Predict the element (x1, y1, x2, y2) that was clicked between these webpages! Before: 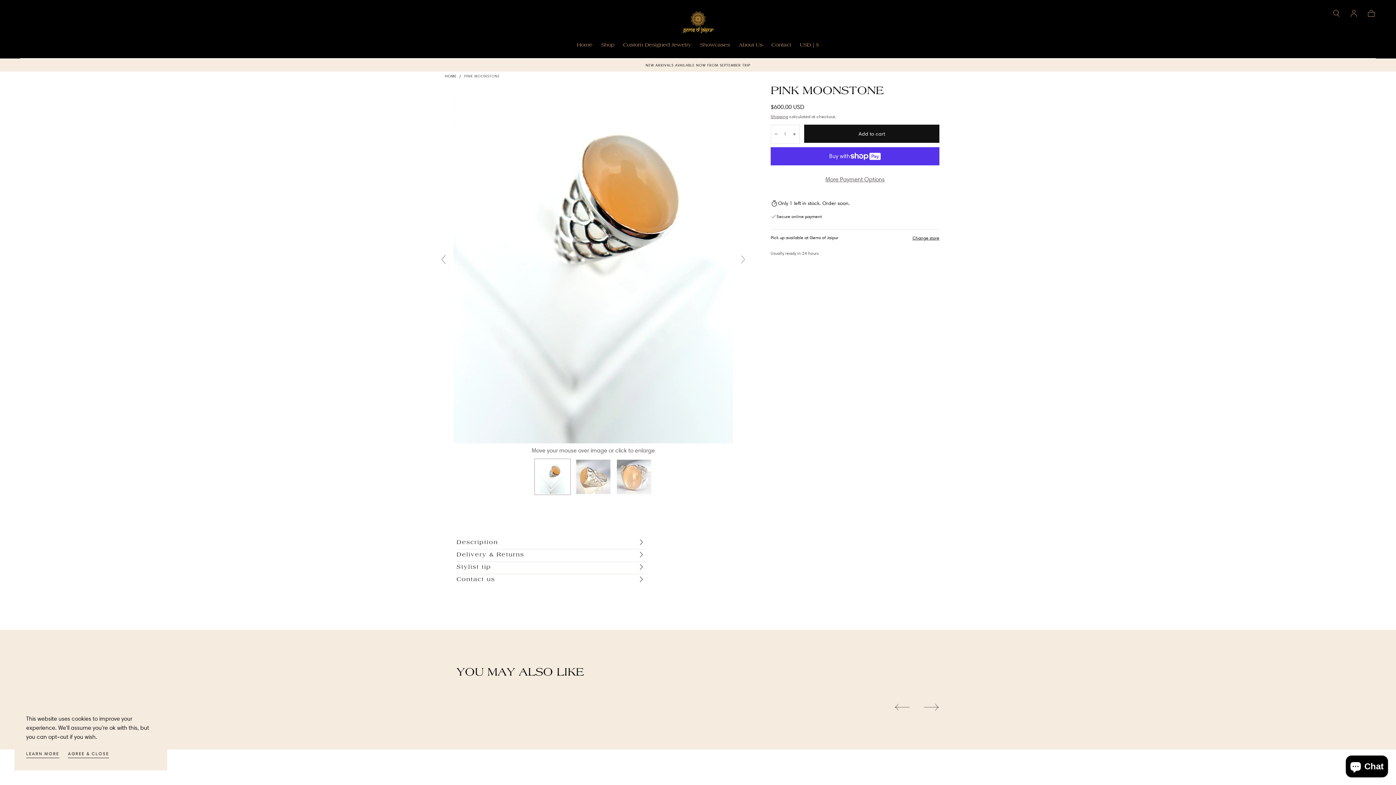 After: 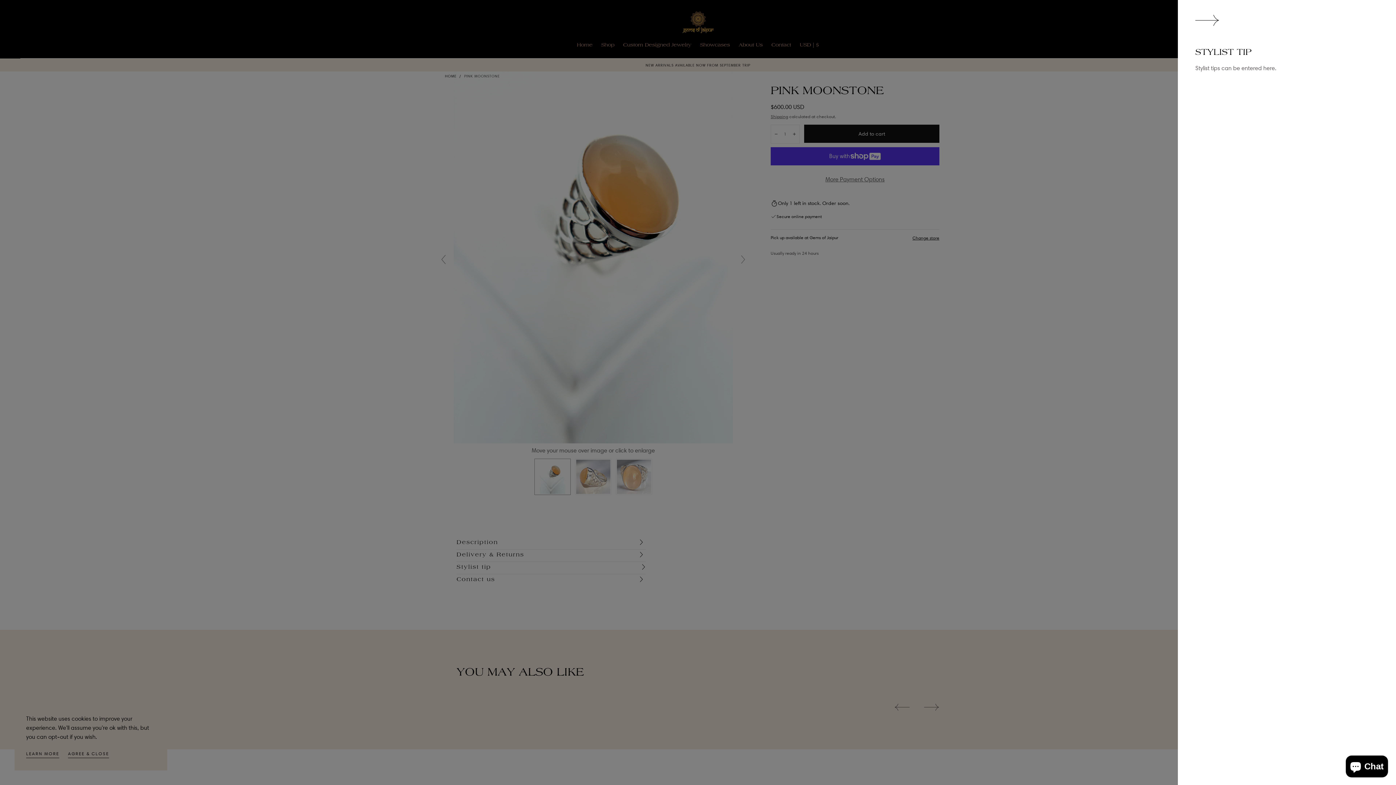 Action: label: Stylist tip bbox: (456, 561, 645, 574)